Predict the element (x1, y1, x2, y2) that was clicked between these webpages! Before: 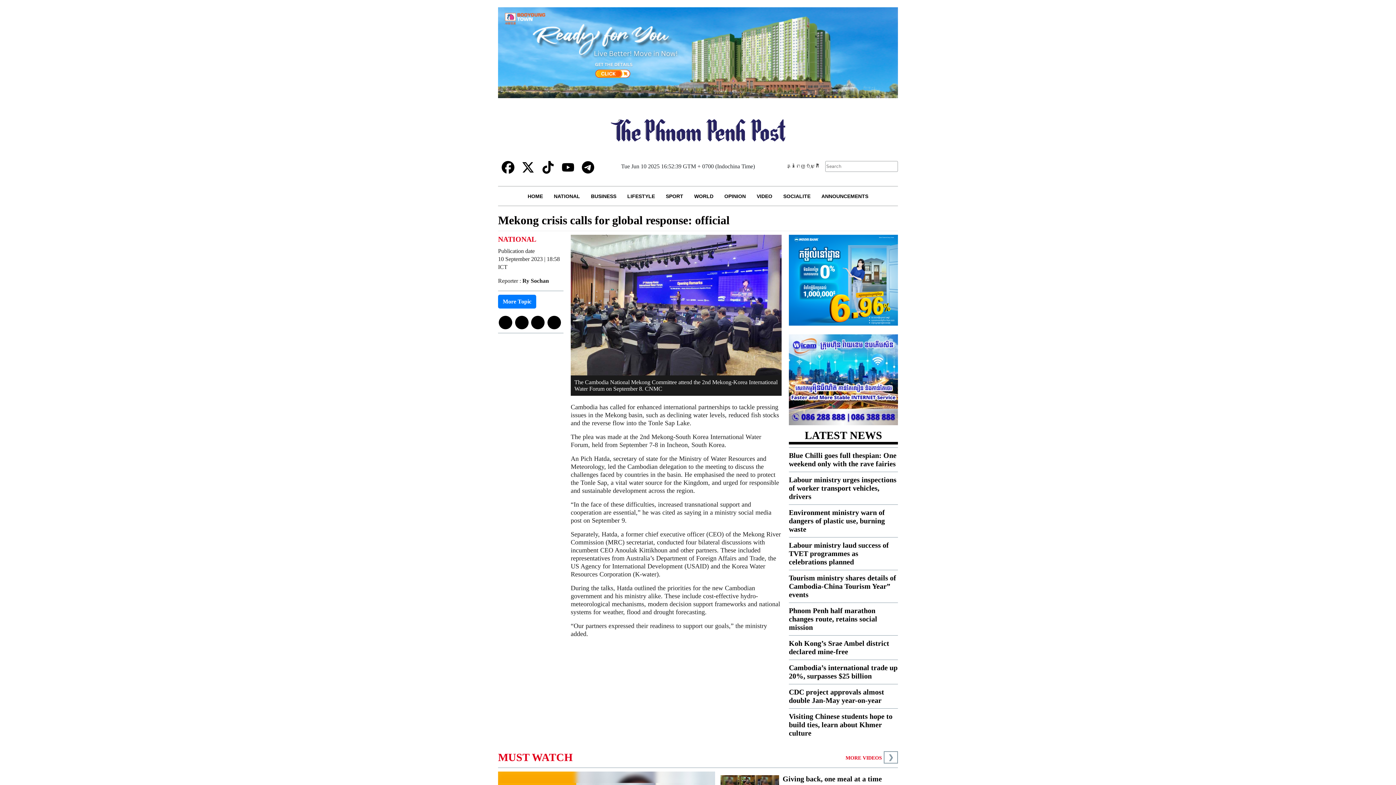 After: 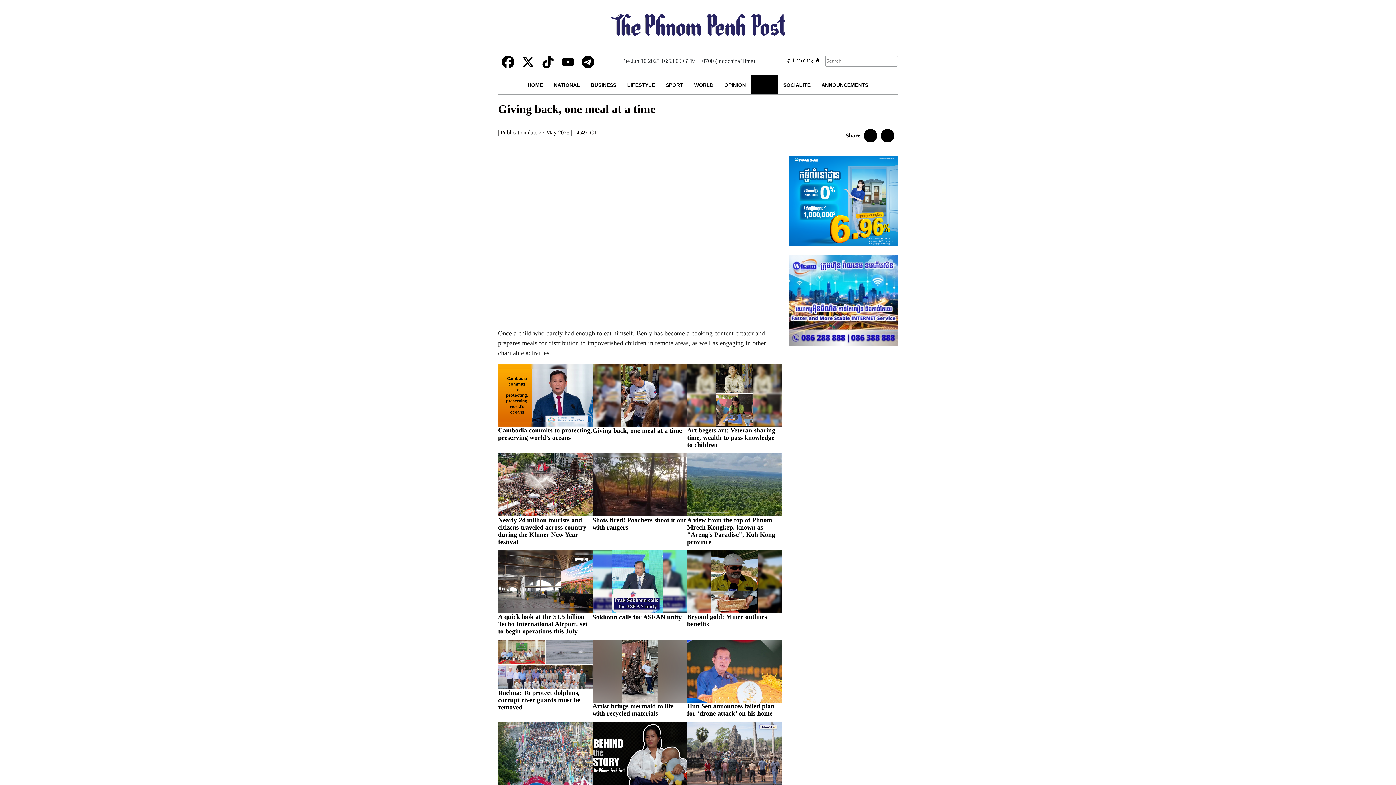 Action: bbox: (782, 775, 882, 782) label: Giving back, one meal at a time